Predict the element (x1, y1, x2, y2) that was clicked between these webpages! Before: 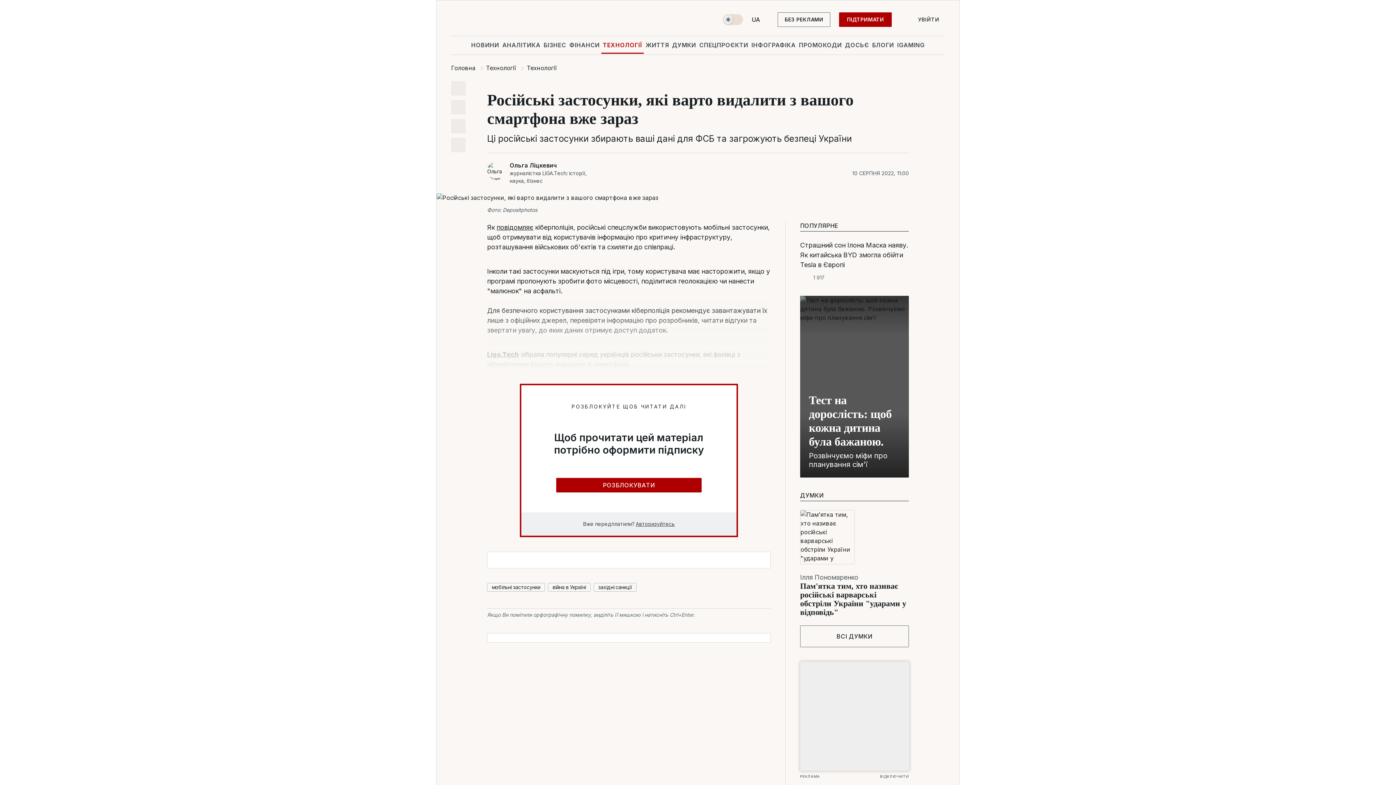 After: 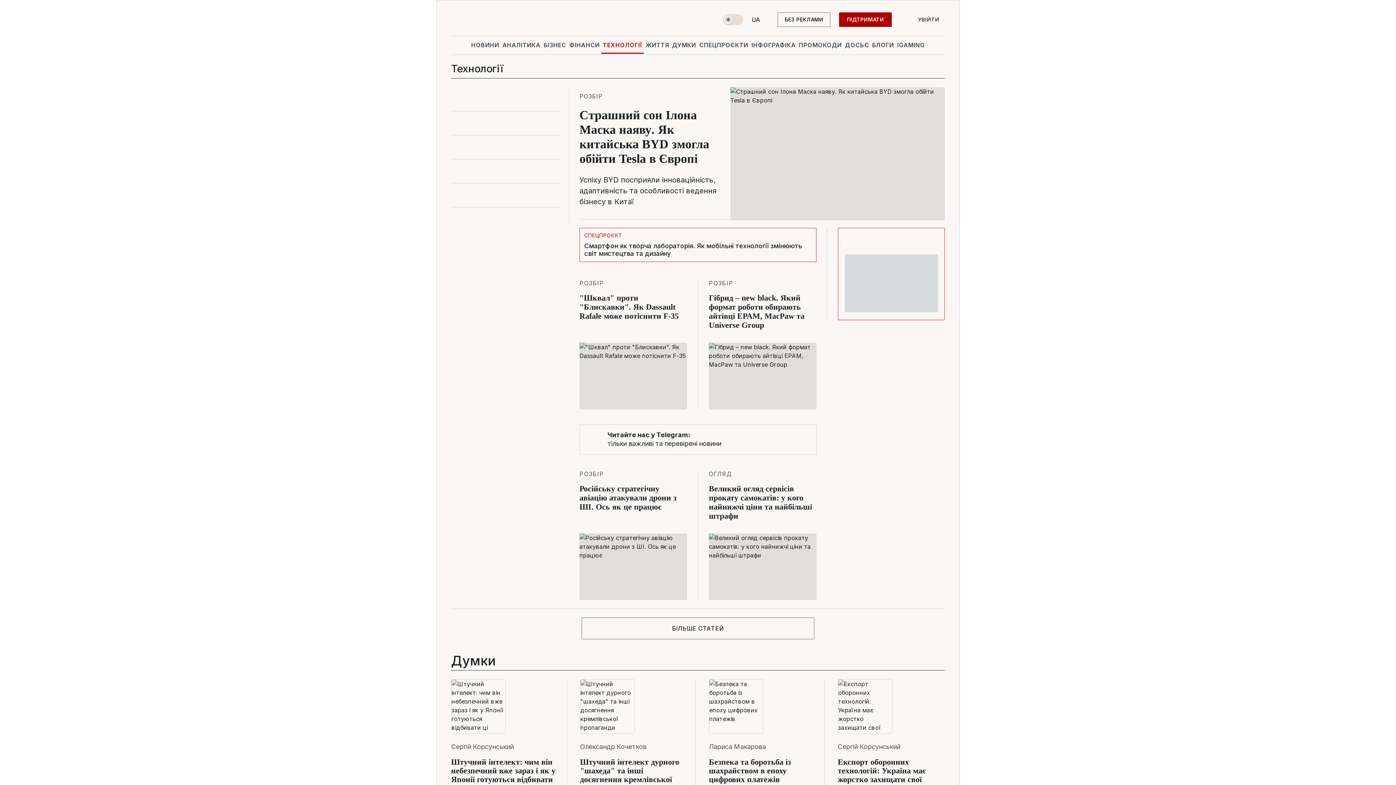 Action: label: ТЕХНОЛОГІЇ bbox: (601, 36, 644, 53)